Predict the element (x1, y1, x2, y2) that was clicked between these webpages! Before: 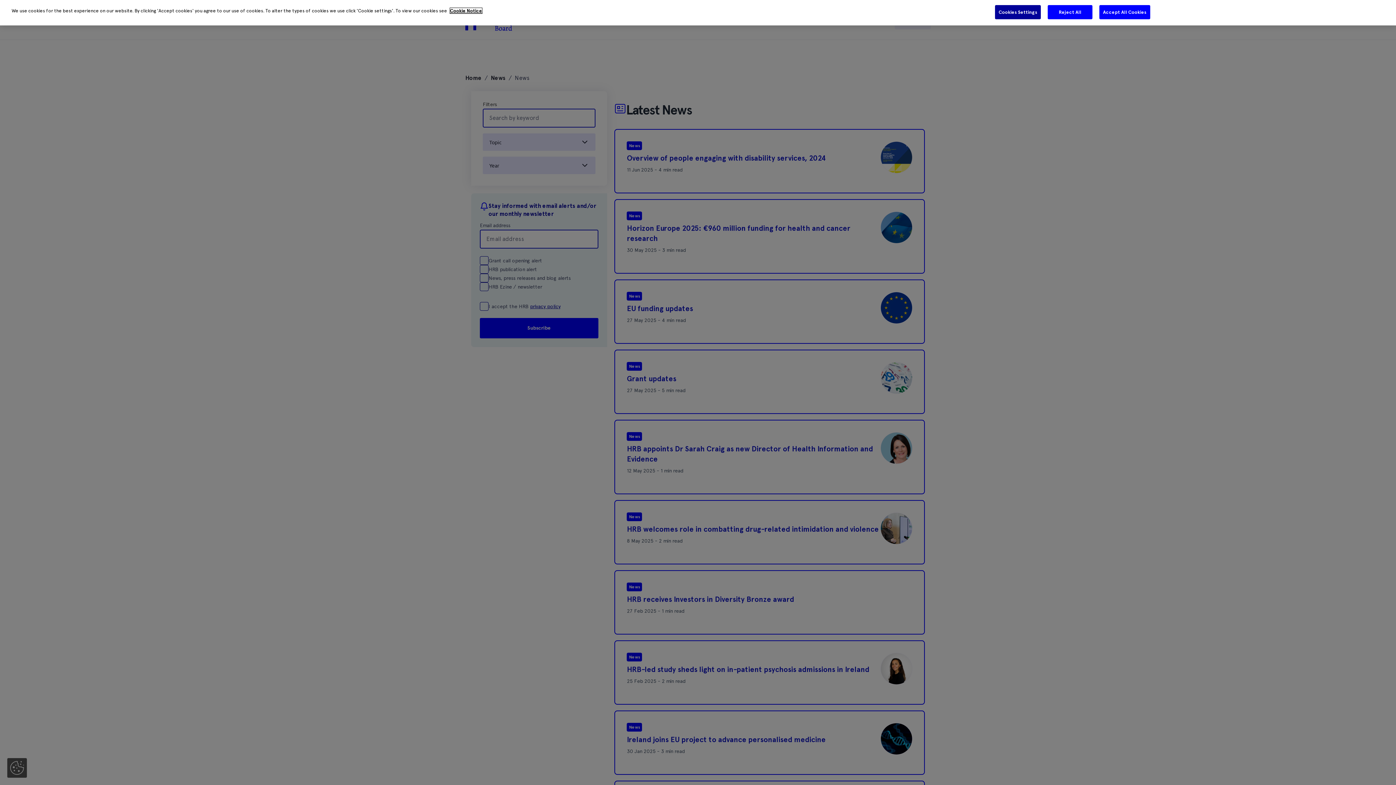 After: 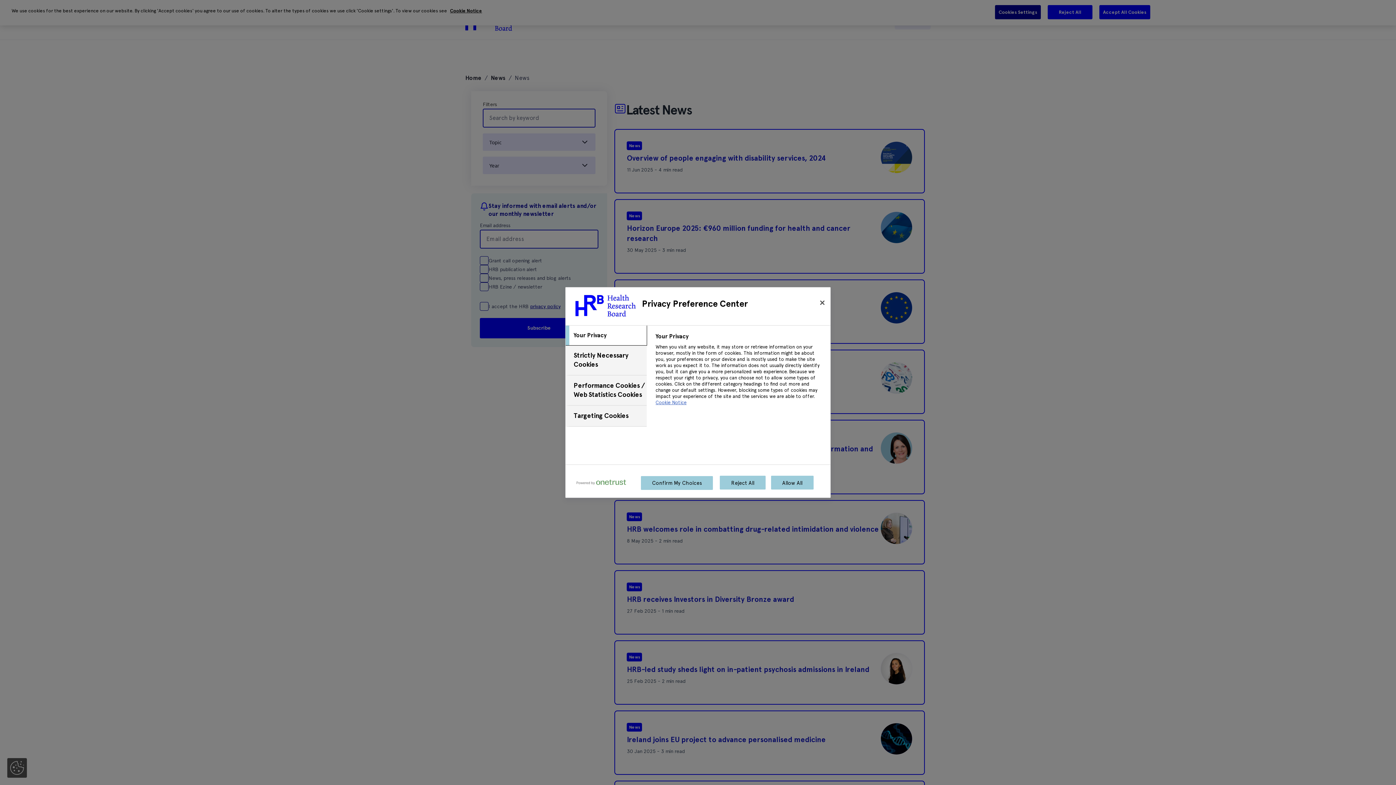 Action: label: Cookies Settings bbox: (994, 4, 1041, 19)